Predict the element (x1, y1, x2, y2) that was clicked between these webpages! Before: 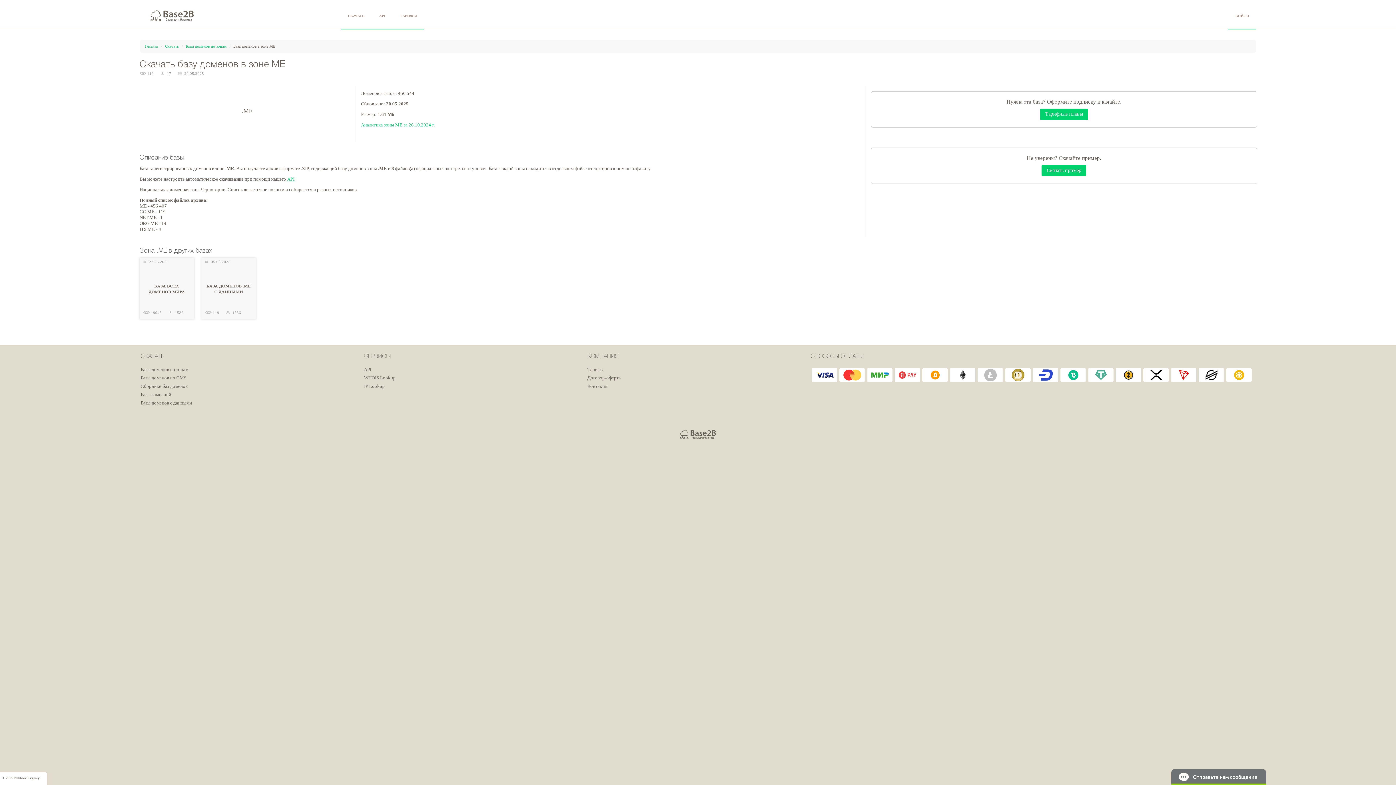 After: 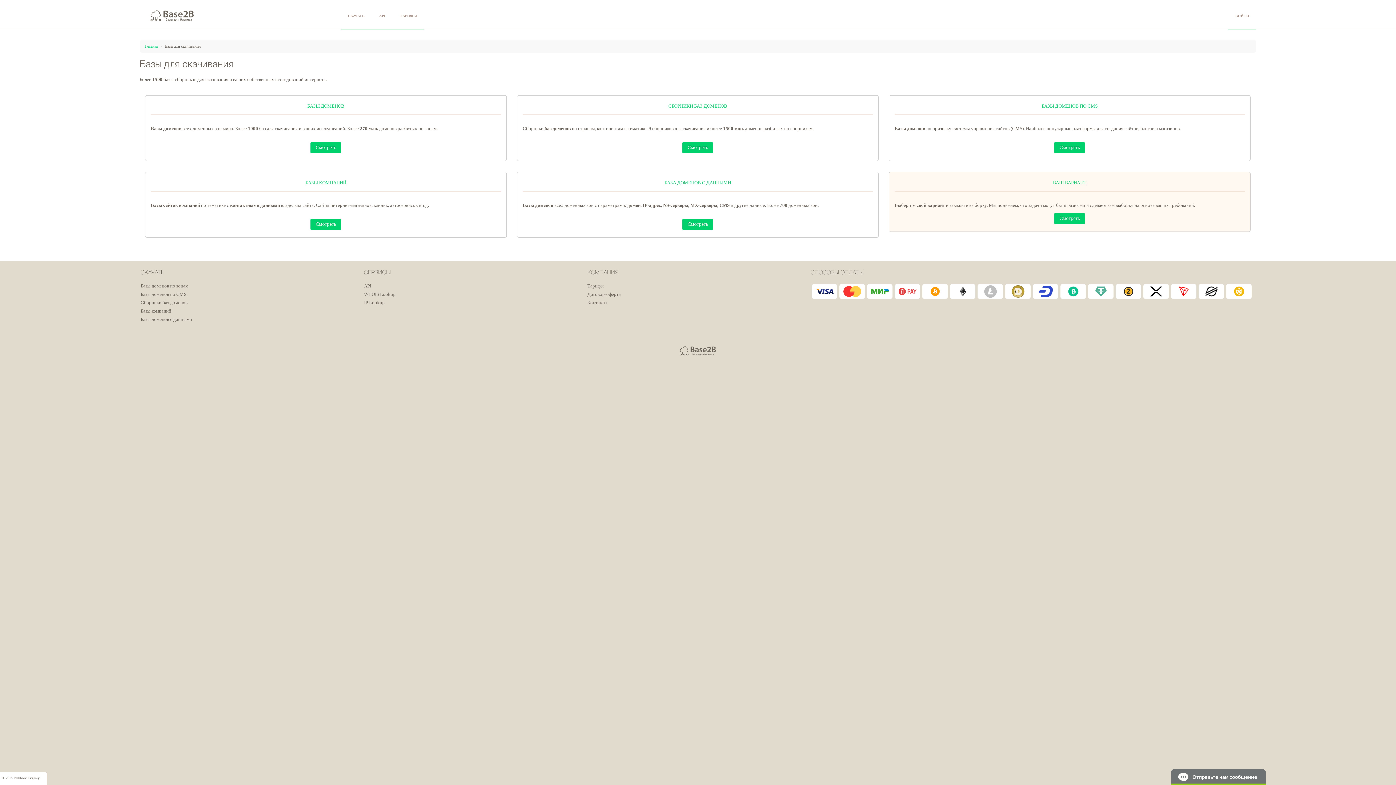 Action: label: Скачать bbox: (165, 44, 178, 48)